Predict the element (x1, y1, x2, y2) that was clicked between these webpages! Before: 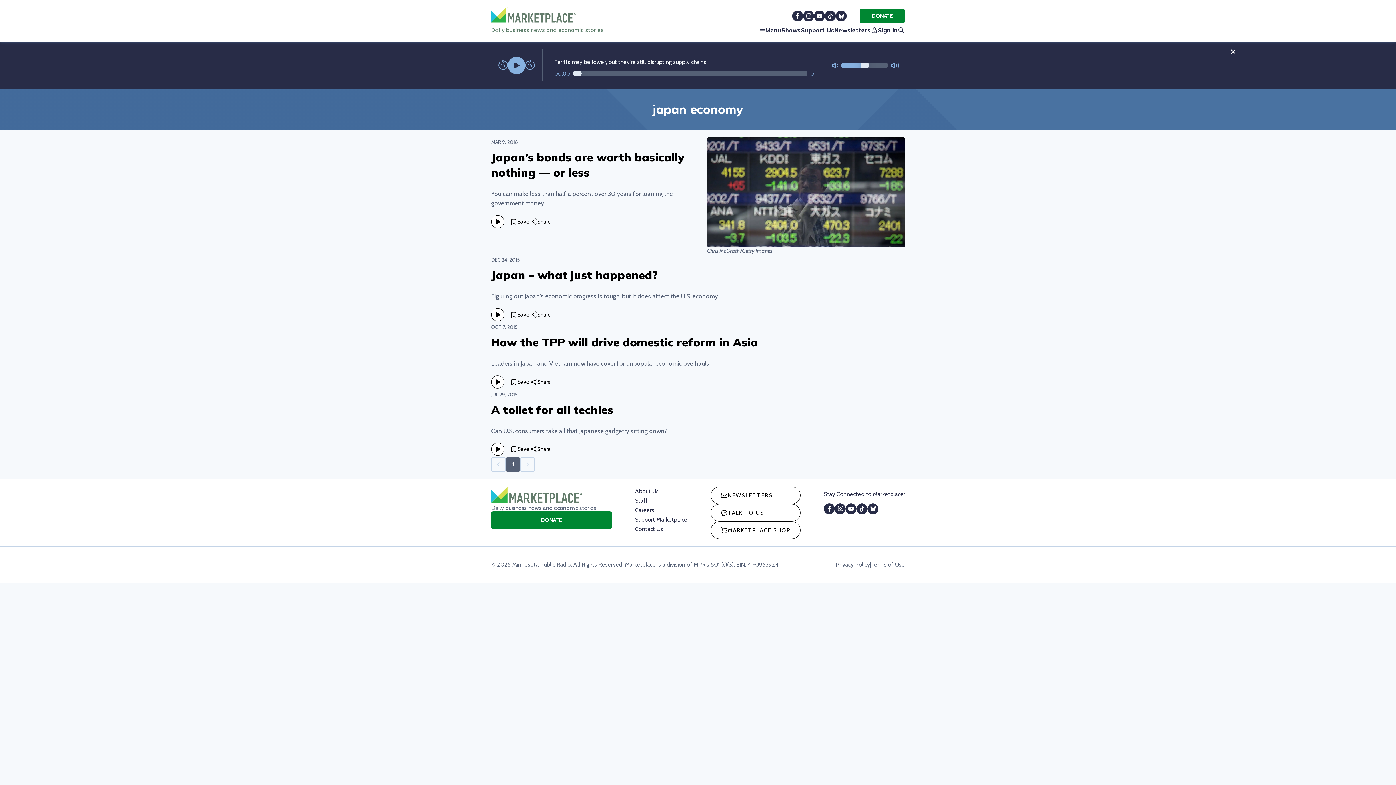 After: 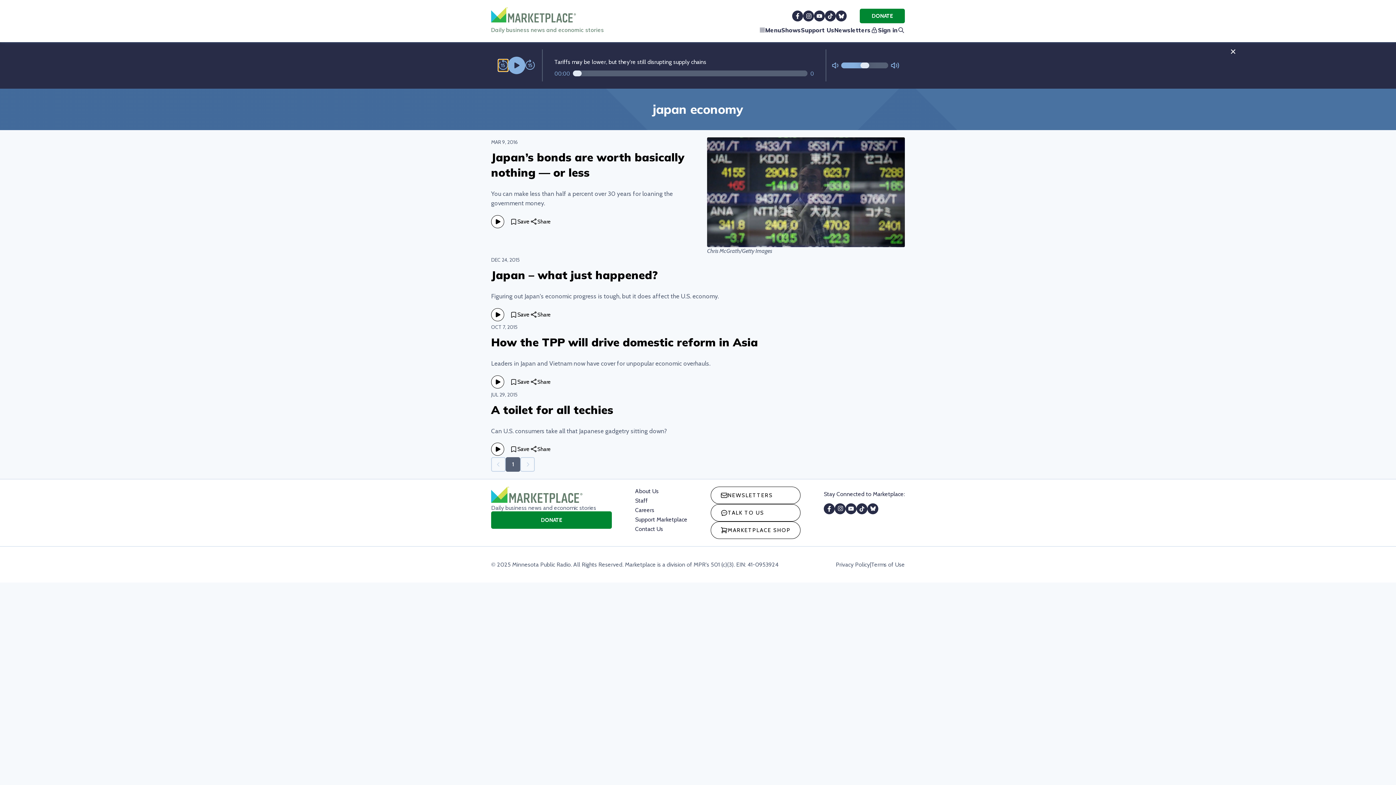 Action: bbox: (498, 59, 508, 71)